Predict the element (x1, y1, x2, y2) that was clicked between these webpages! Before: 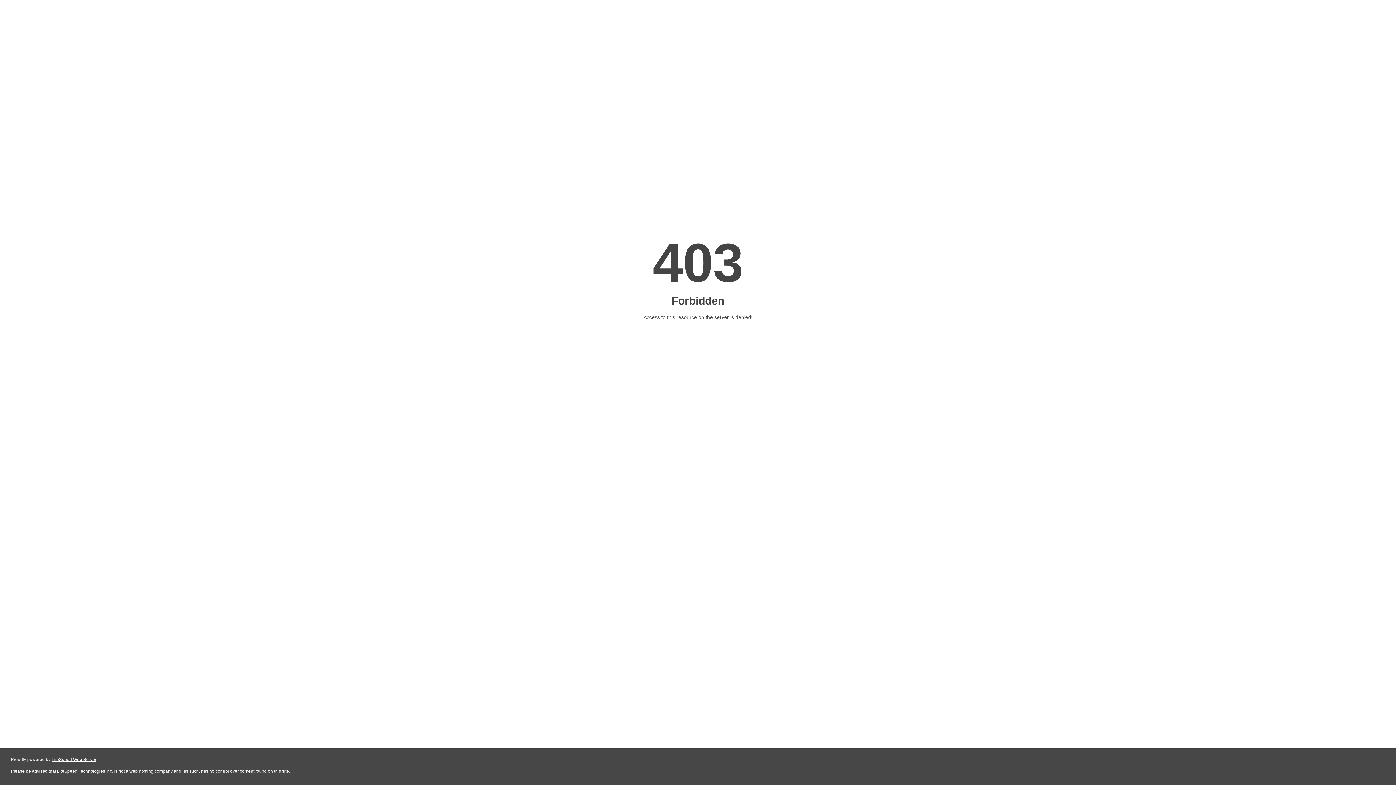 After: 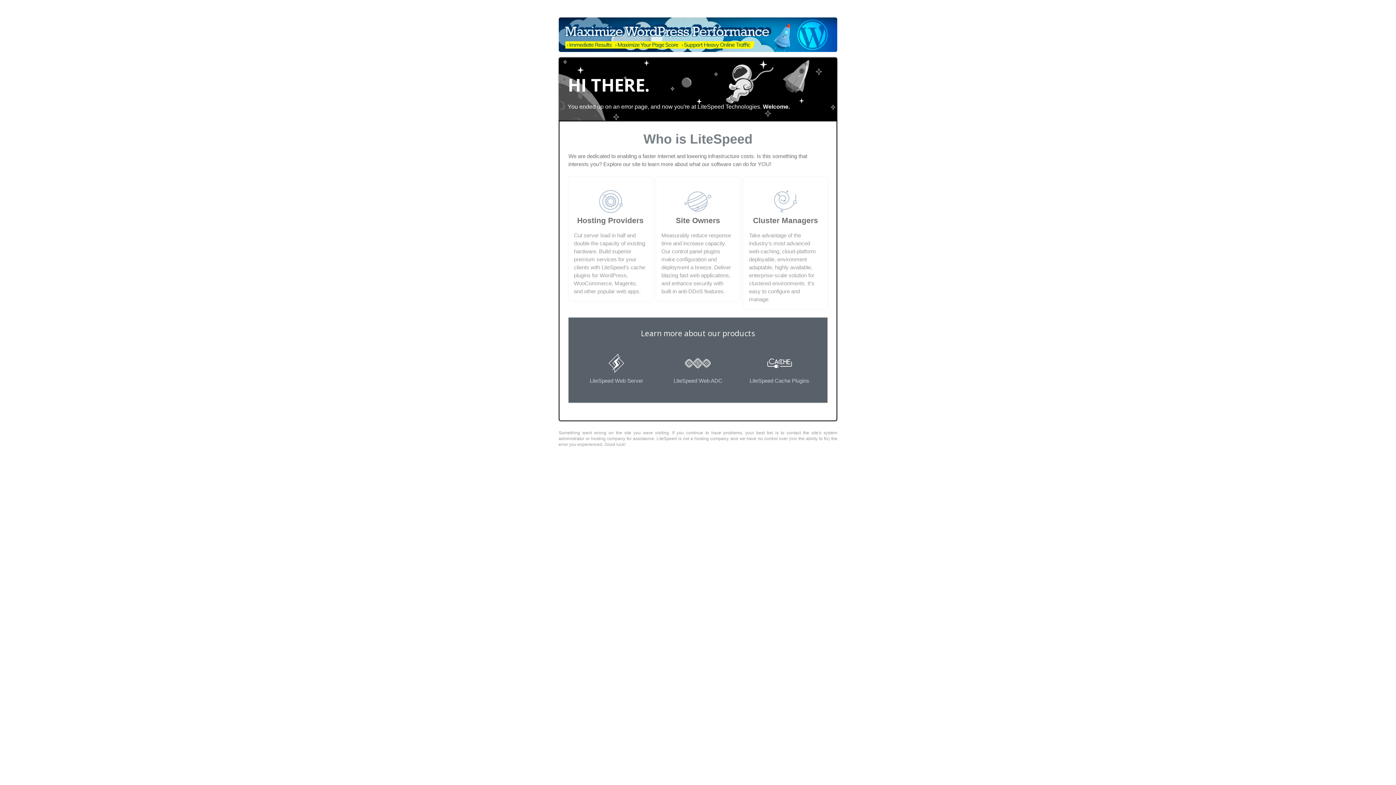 Action: bbox: (51, 757, 96, 762) label: LiteSpeed Web Server